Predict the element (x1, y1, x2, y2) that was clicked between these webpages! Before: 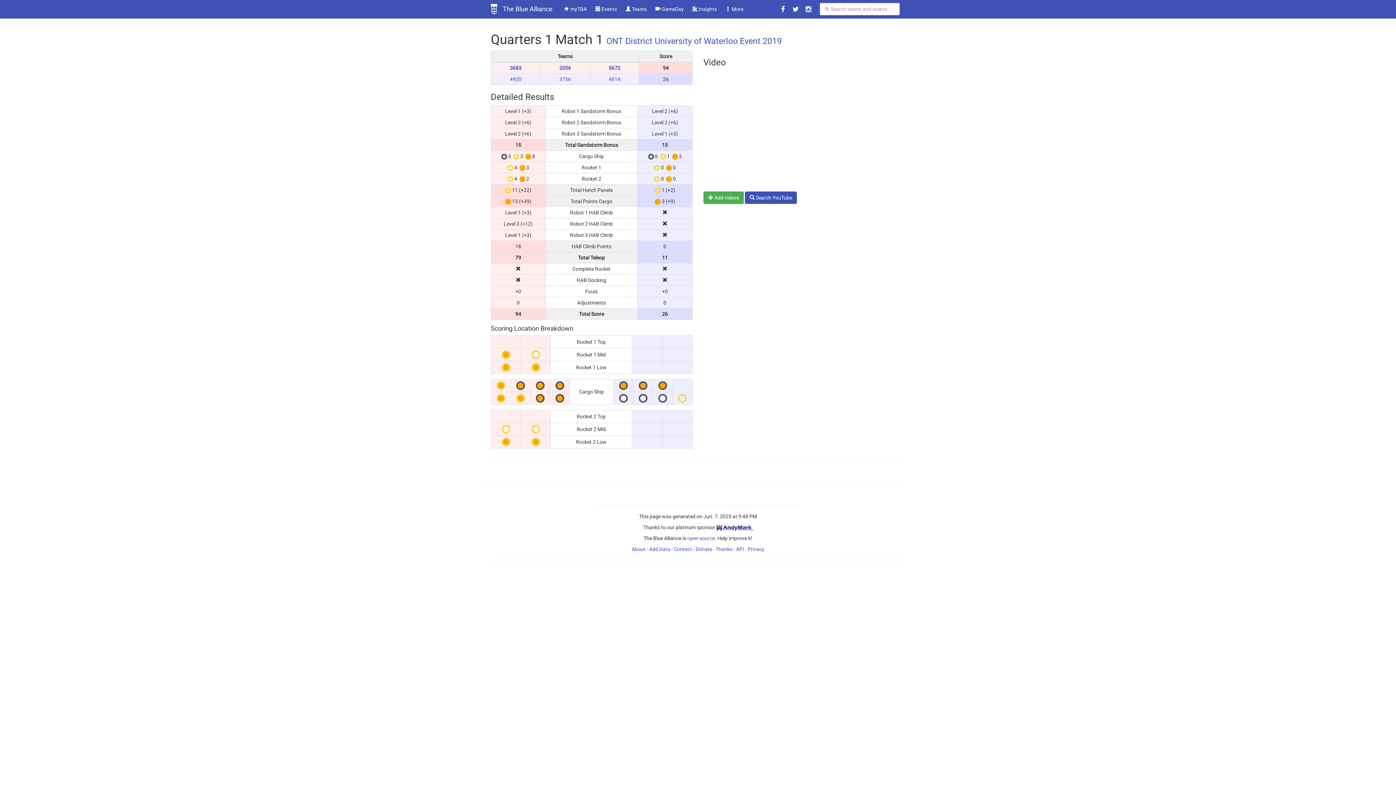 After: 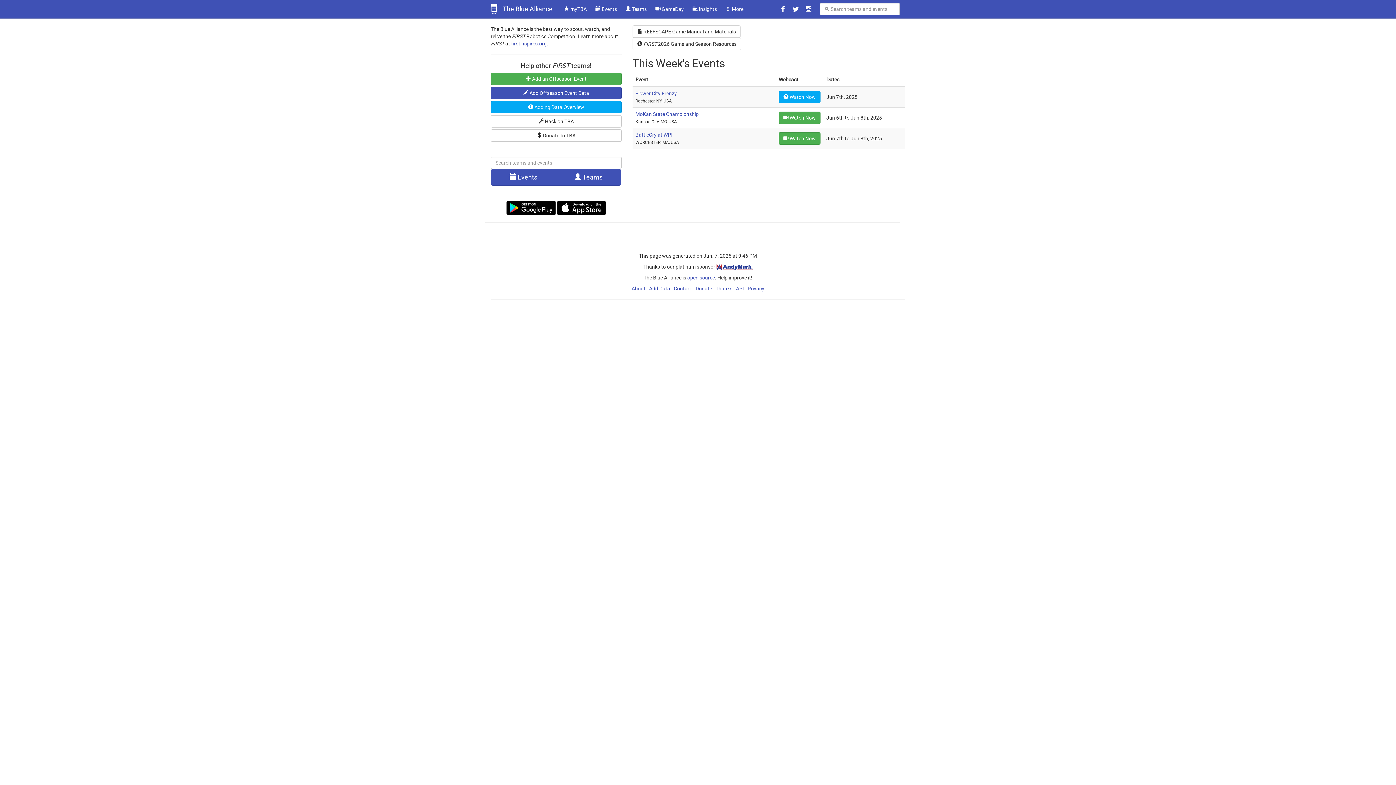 Action: bbox: (490, 4, 497, 18)